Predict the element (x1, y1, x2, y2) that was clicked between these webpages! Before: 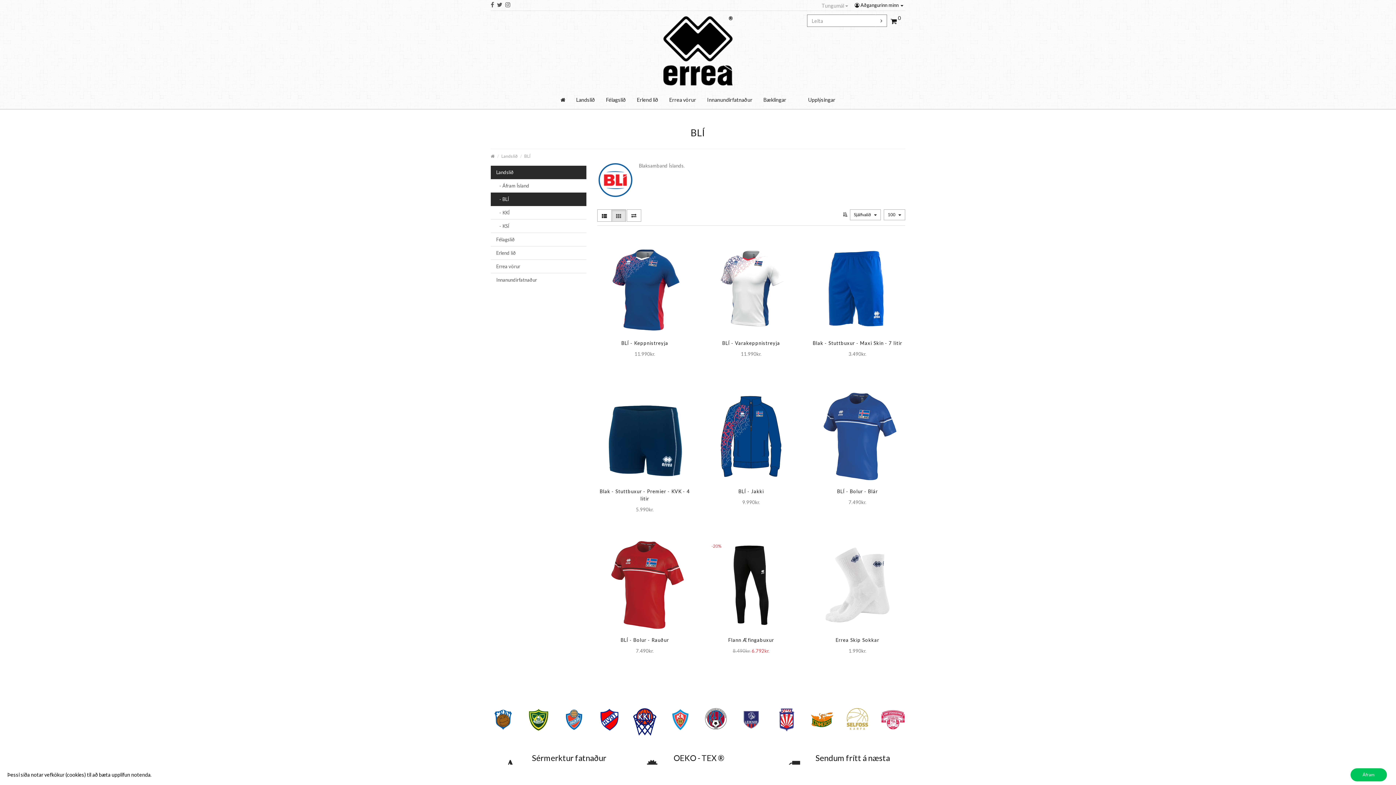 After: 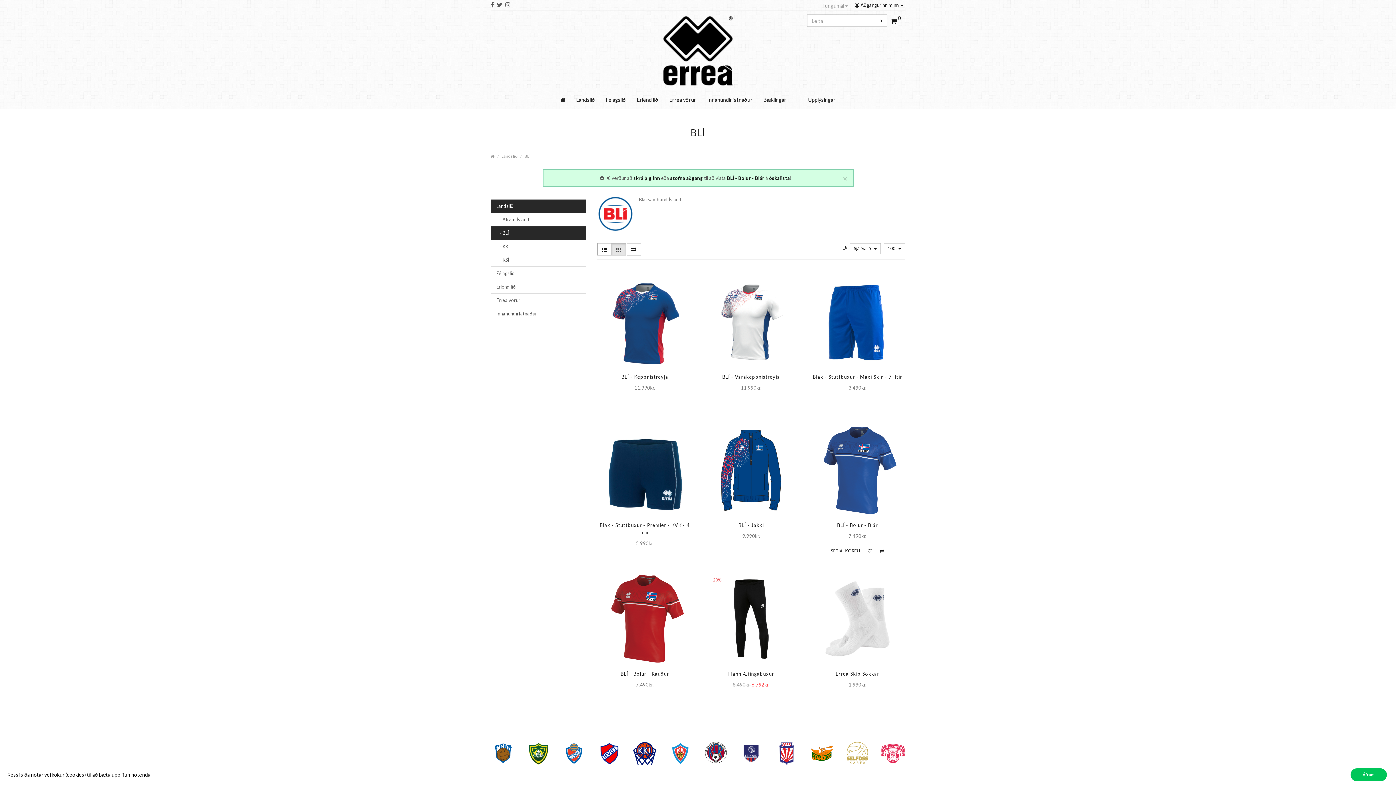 Action: bbox: (863, 512, 876, 523)